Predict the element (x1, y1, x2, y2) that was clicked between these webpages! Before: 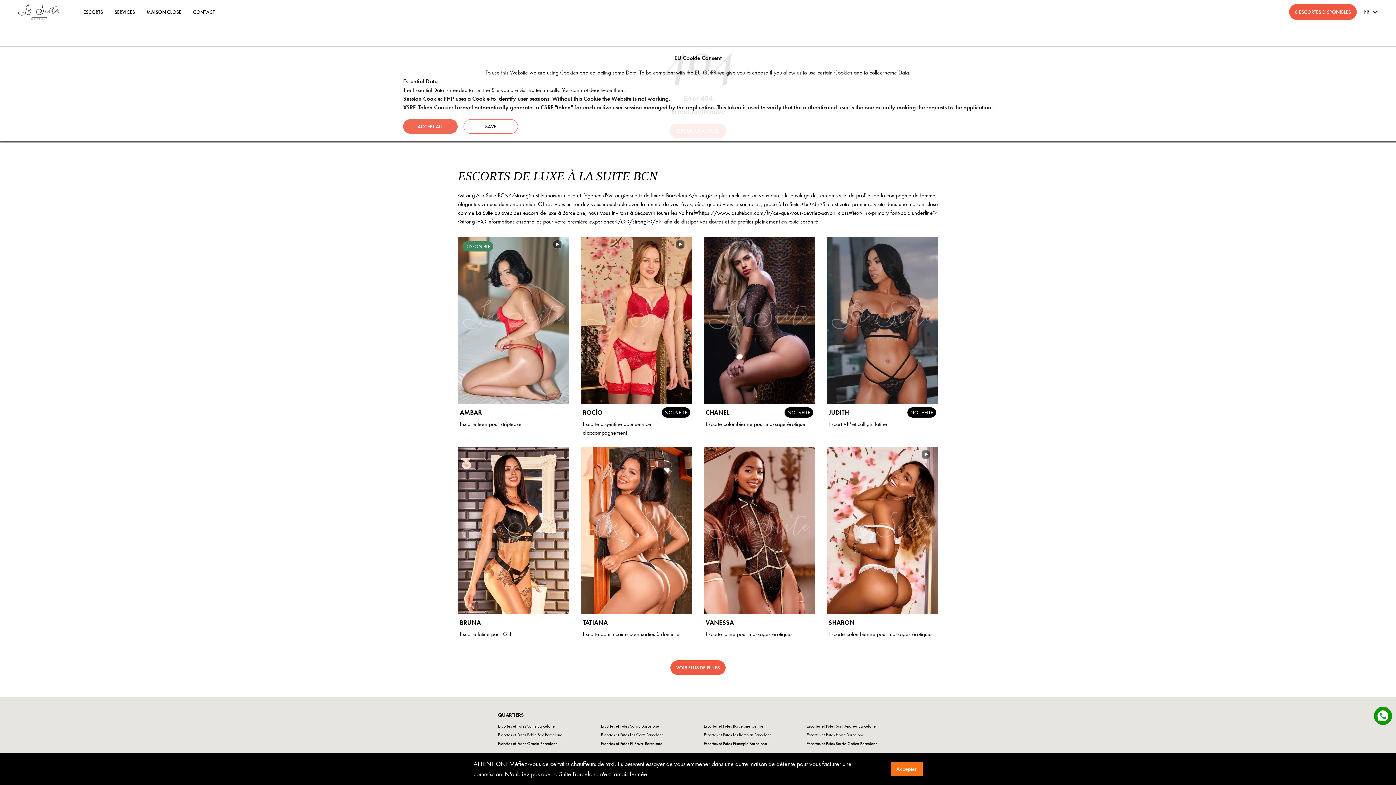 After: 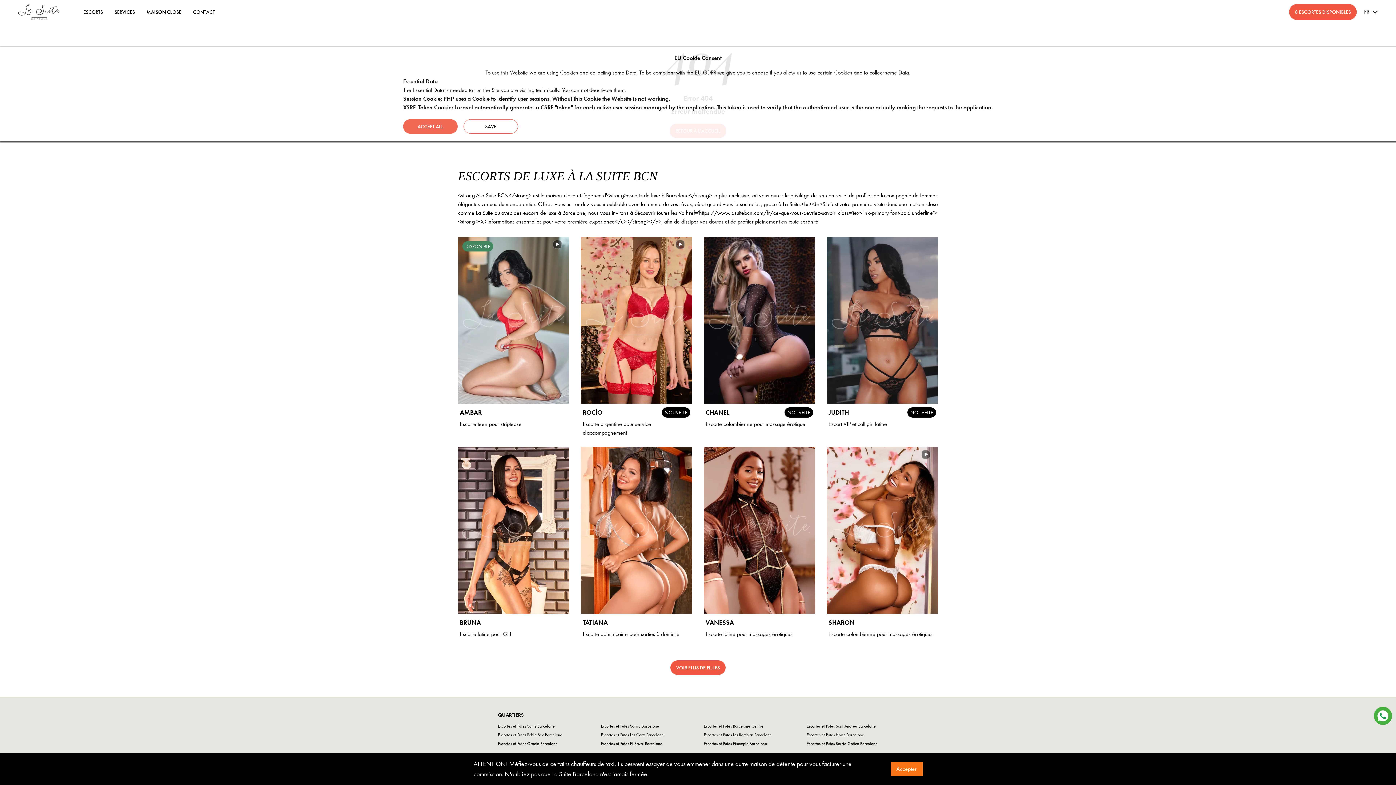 Action: bbox: (1374, 706, 1392, 725)